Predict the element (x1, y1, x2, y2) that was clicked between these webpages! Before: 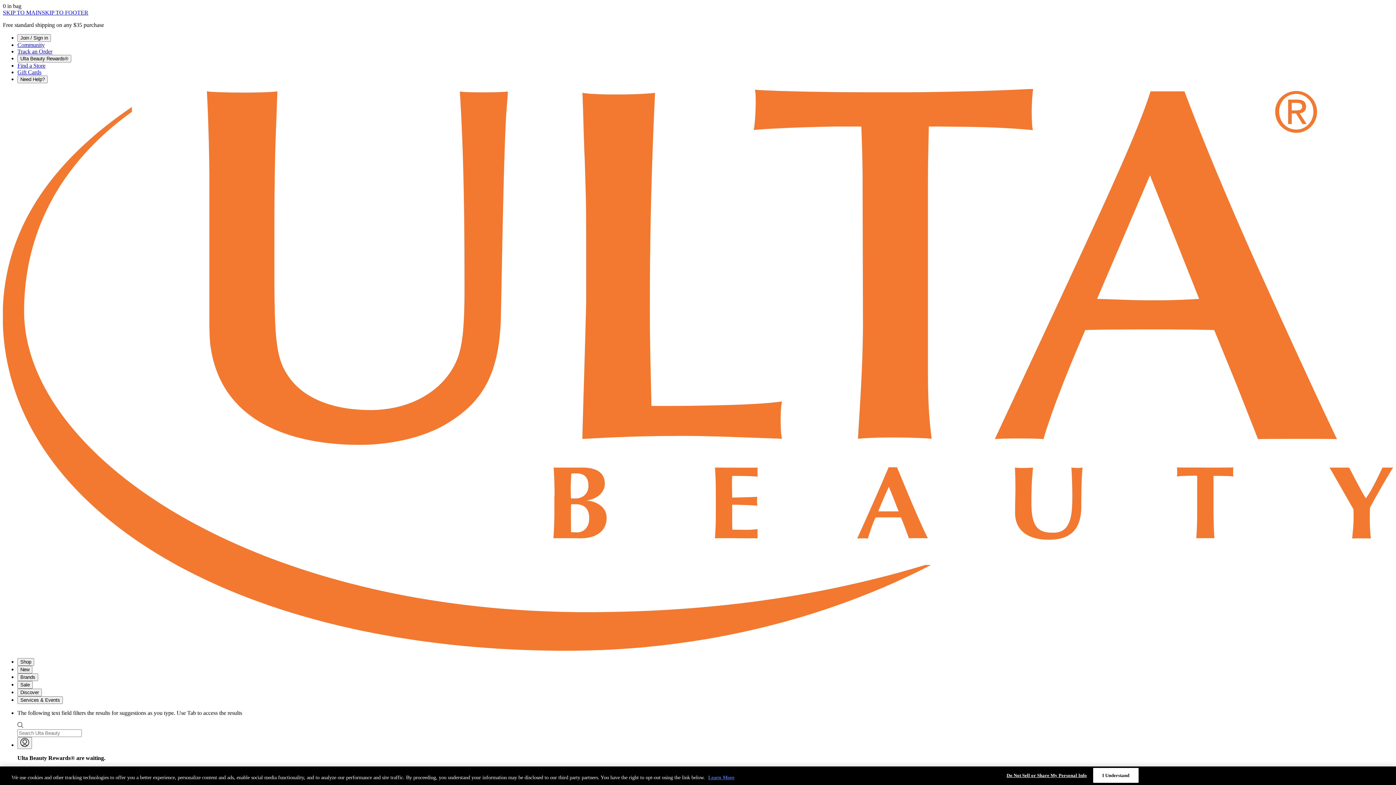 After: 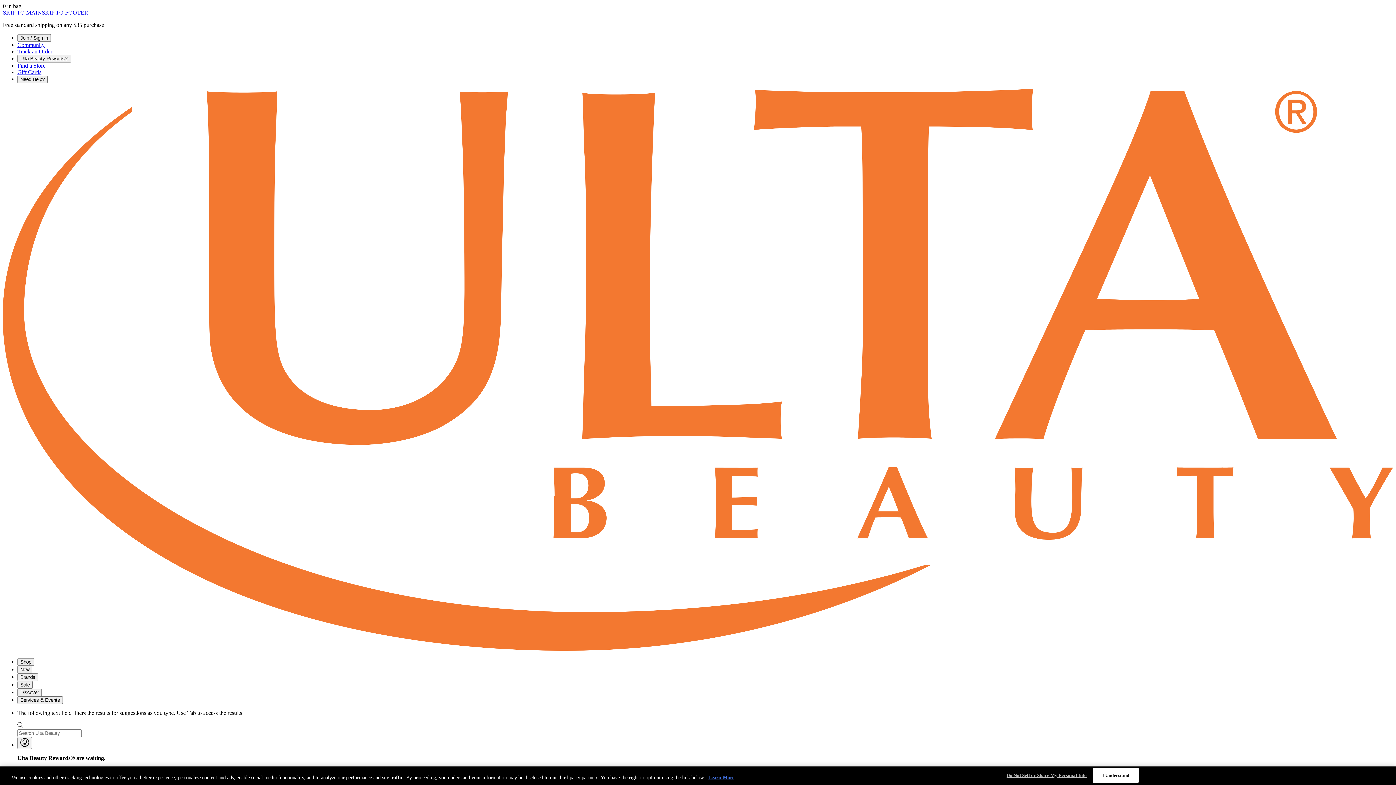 Action: label: Do Not Sell or Share My Personal Info bbox: (1006, 768, 1087, 782)